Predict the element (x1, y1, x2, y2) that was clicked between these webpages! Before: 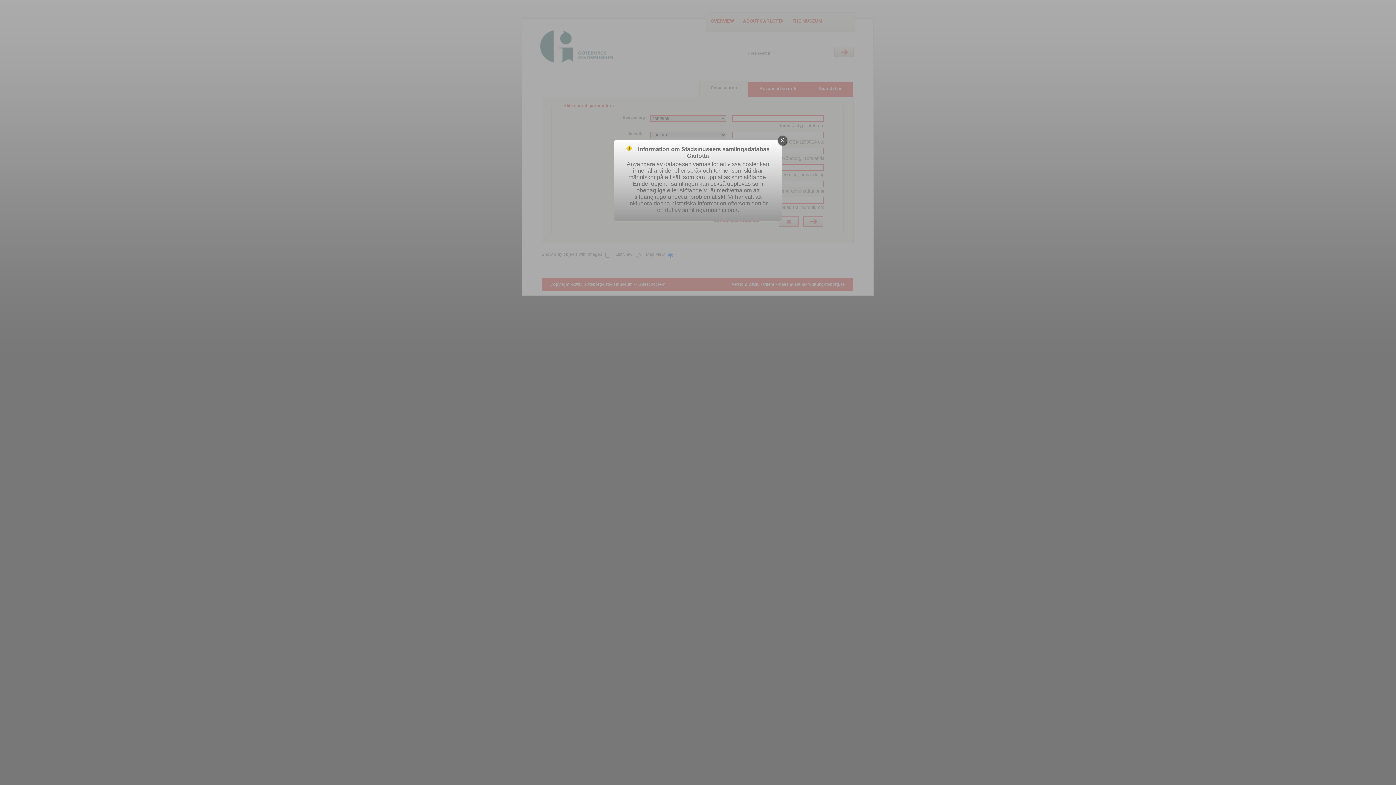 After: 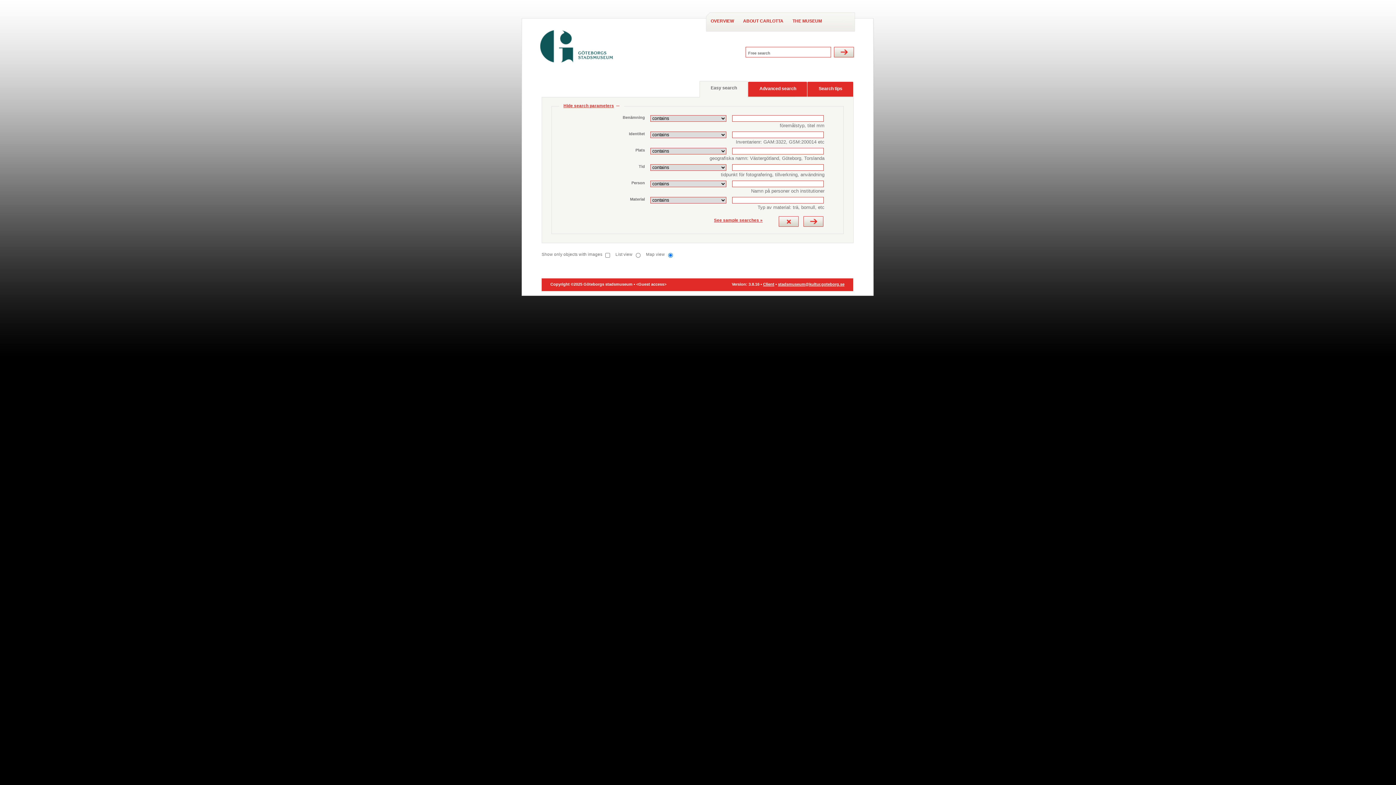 Action: label: X bbox: (778, 136, 786, 145)